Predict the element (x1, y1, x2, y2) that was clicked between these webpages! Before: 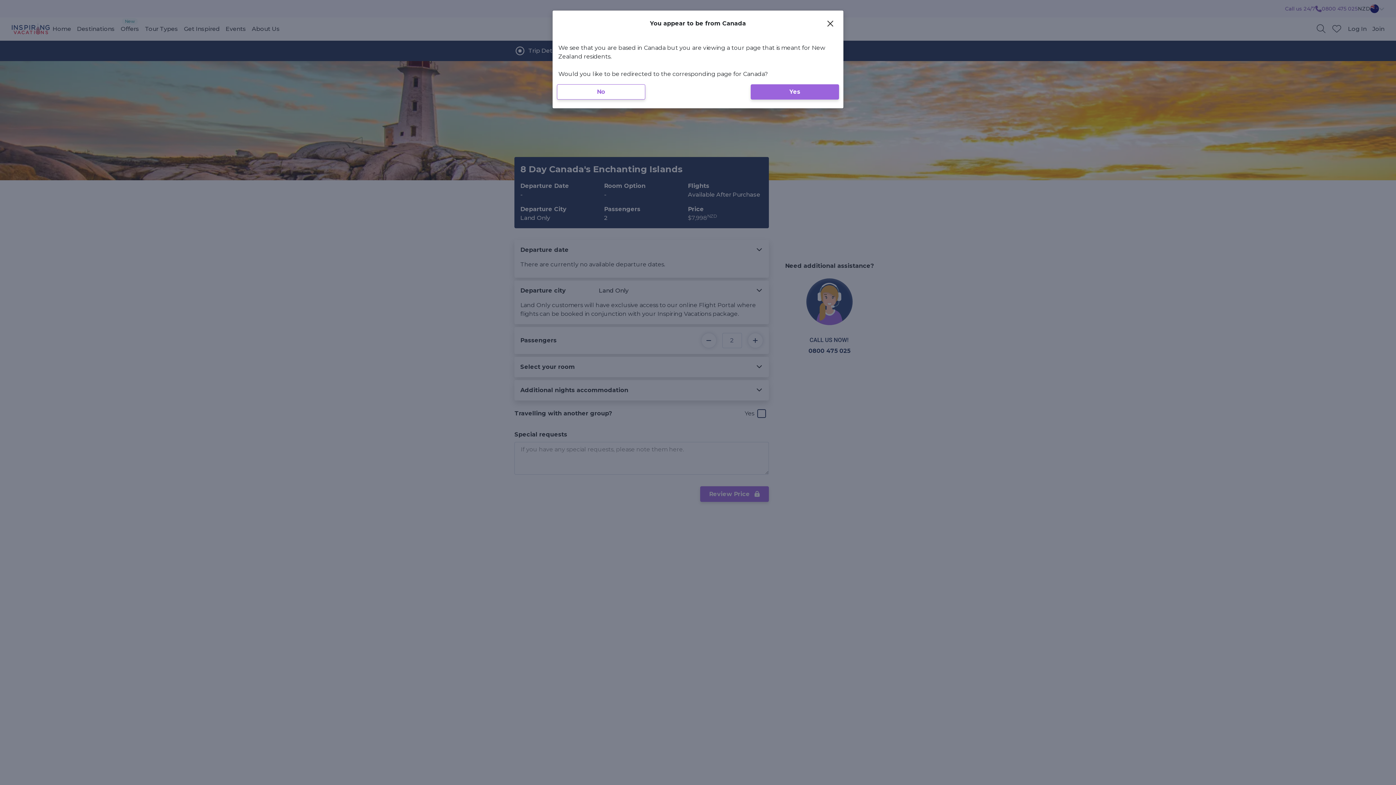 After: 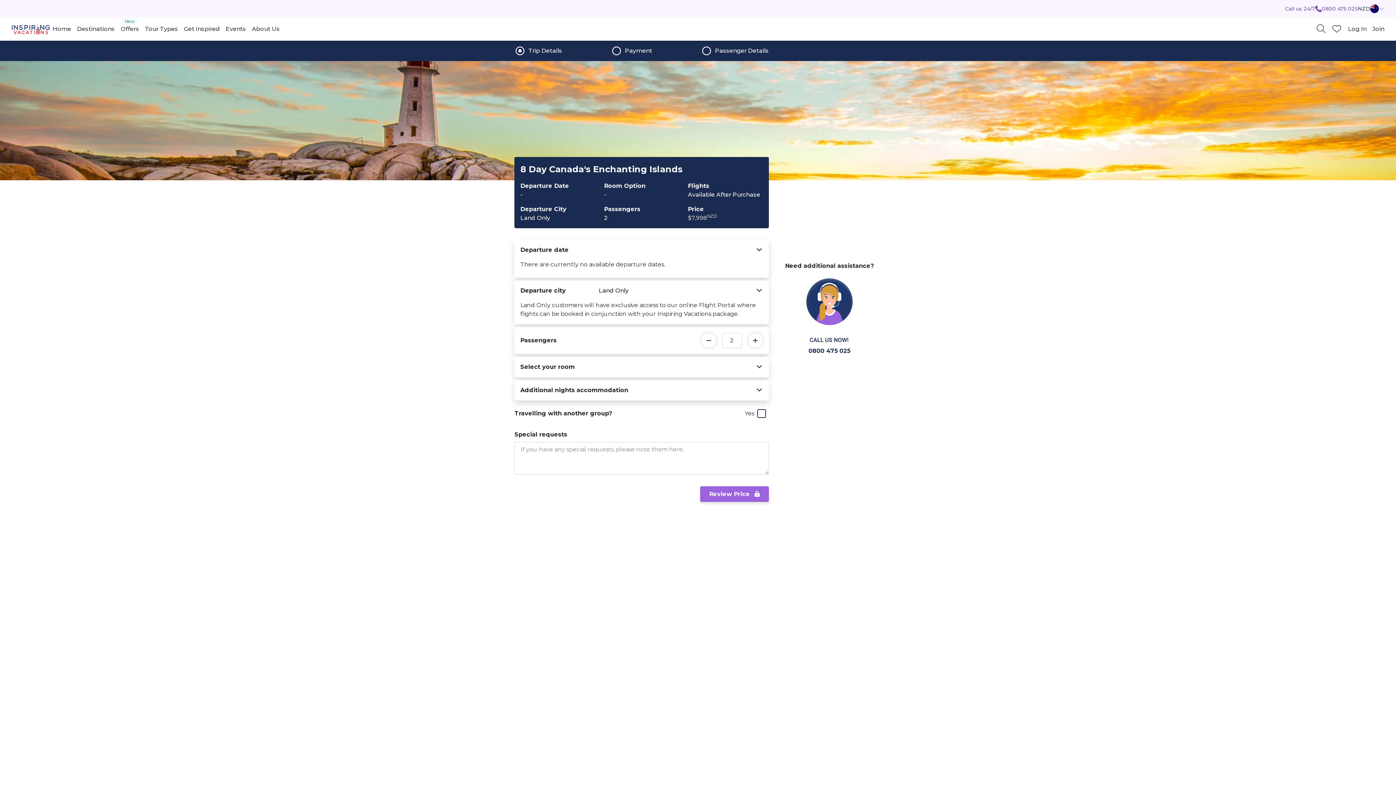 Action: bbox: (826, 19, 834, 28) label: Close